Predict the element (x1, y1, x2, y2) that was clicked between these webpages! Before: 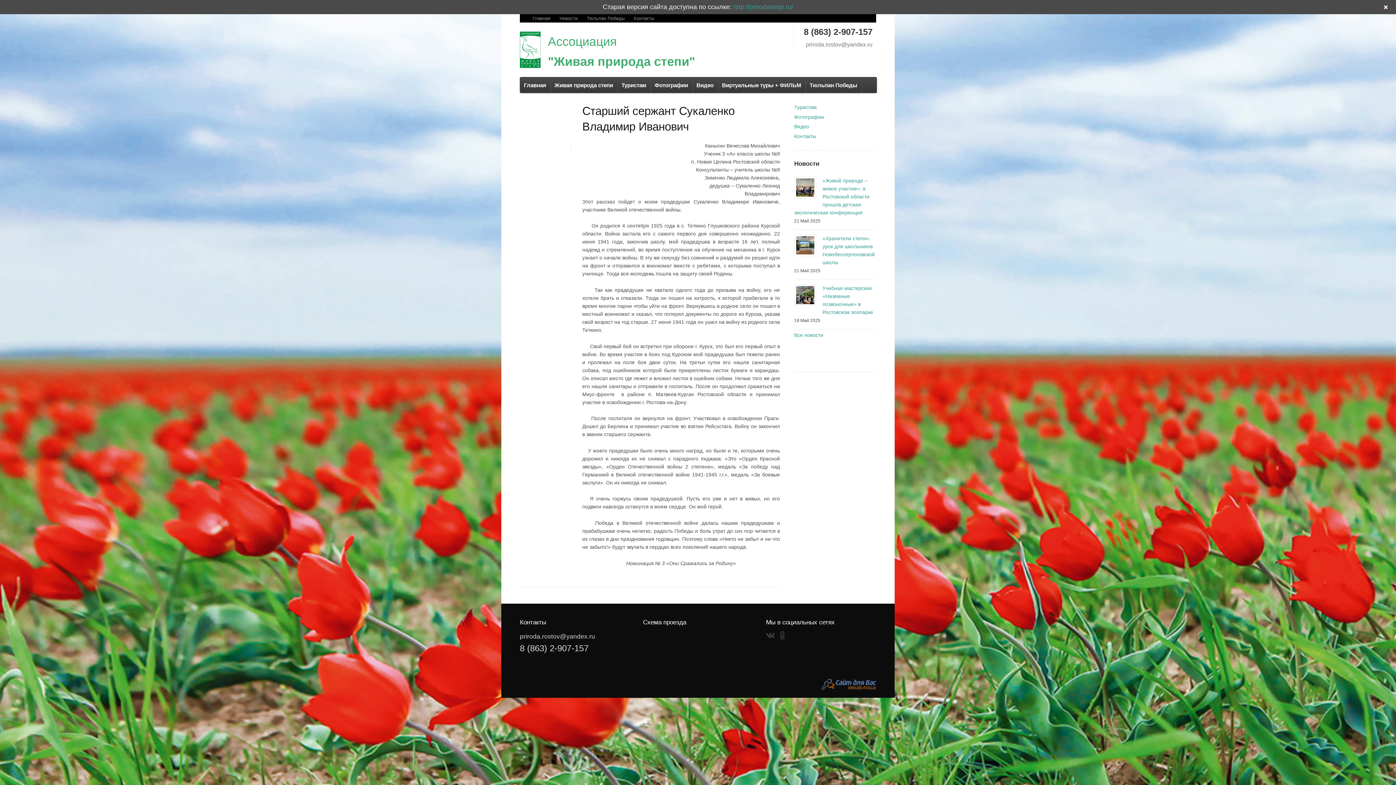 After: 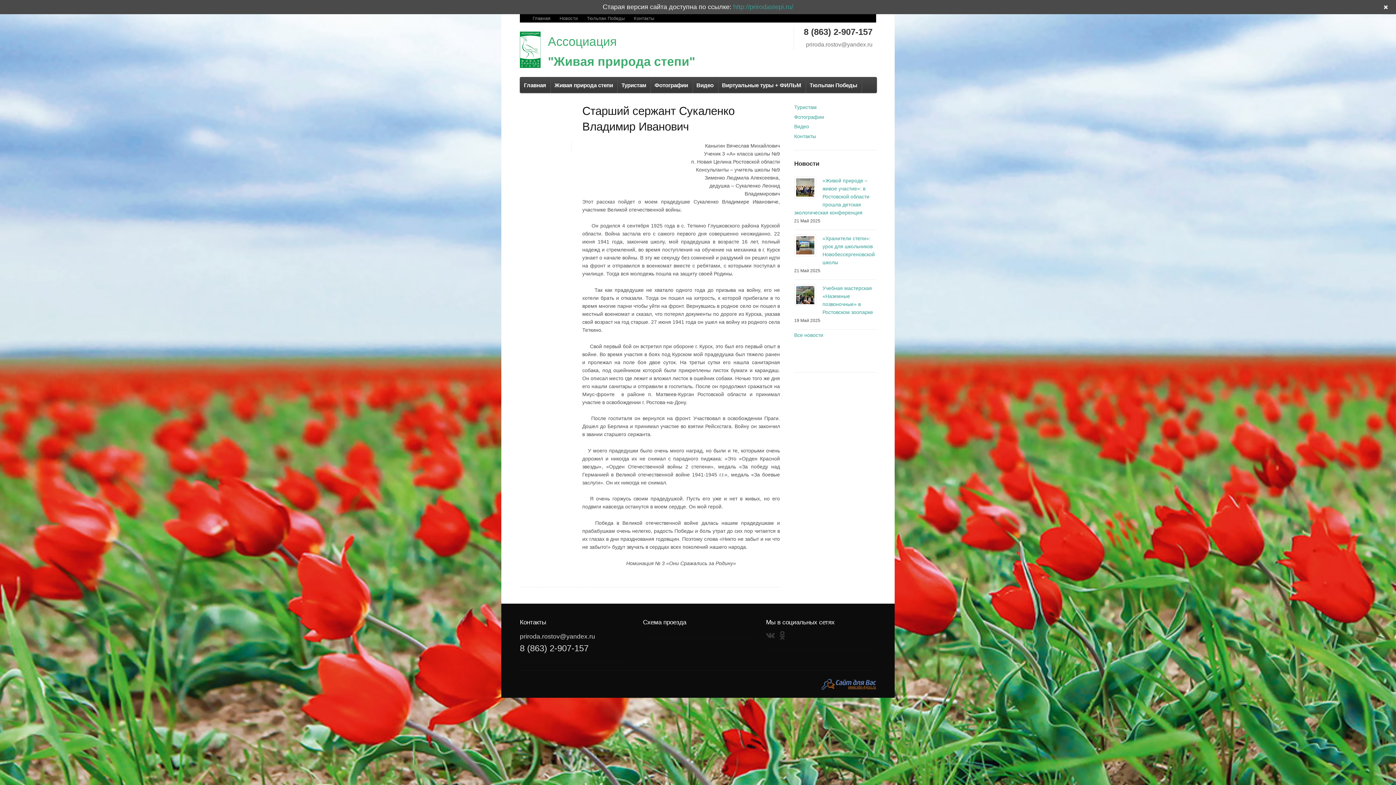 Action: label: 8 (863) 2-907-157 bbox: (520, 643, 588, 653)